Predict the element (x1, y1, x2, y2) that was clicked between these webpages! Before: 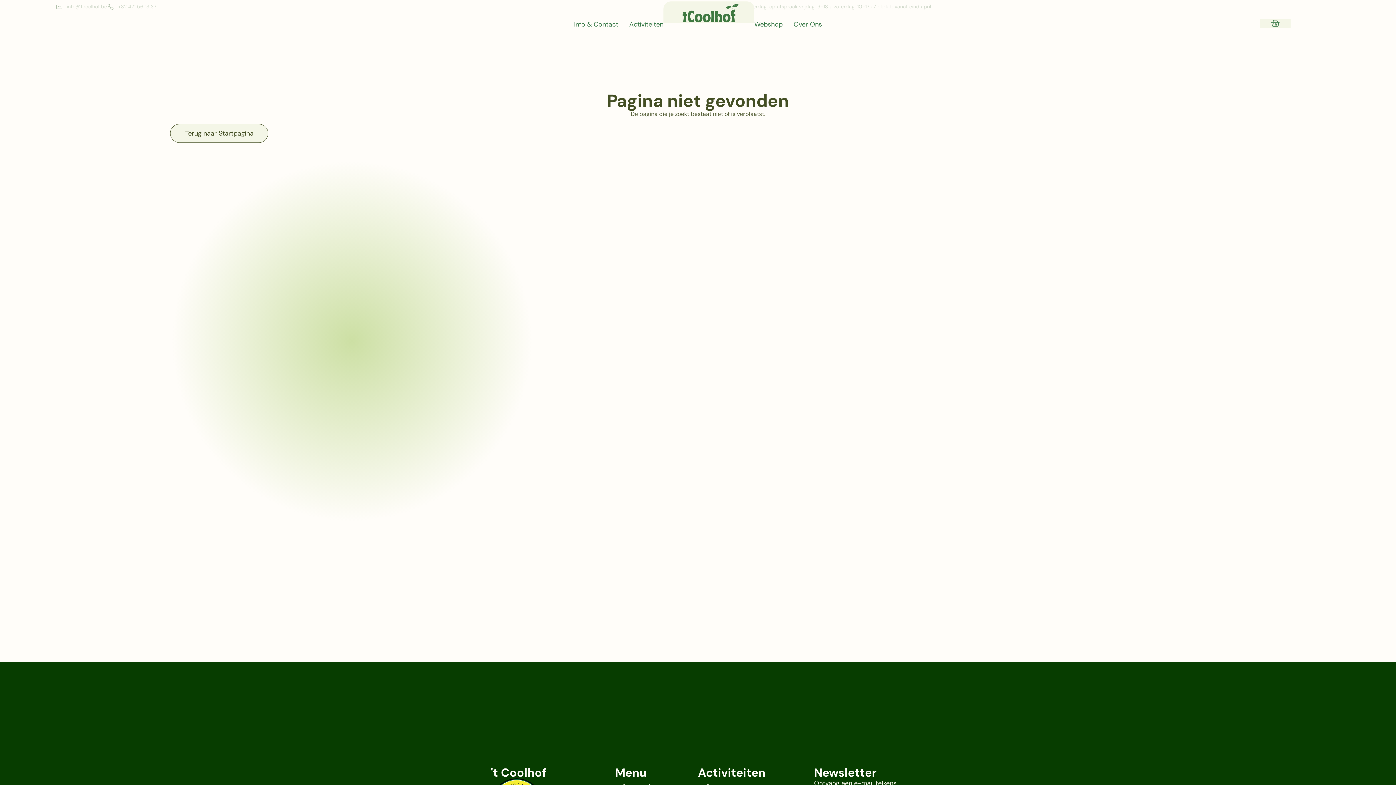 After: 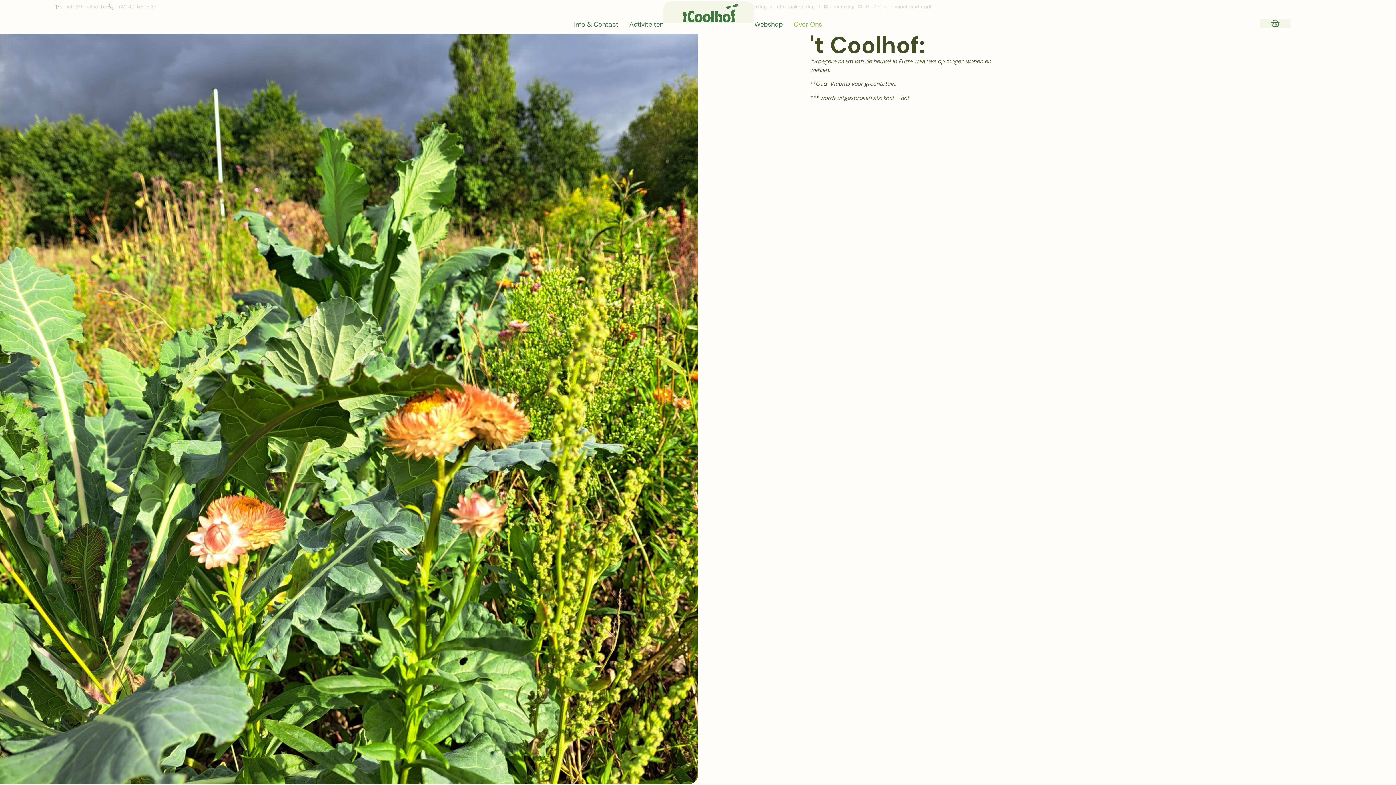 Action: bbox: (793, 18, 822, 29) label: Over Ons